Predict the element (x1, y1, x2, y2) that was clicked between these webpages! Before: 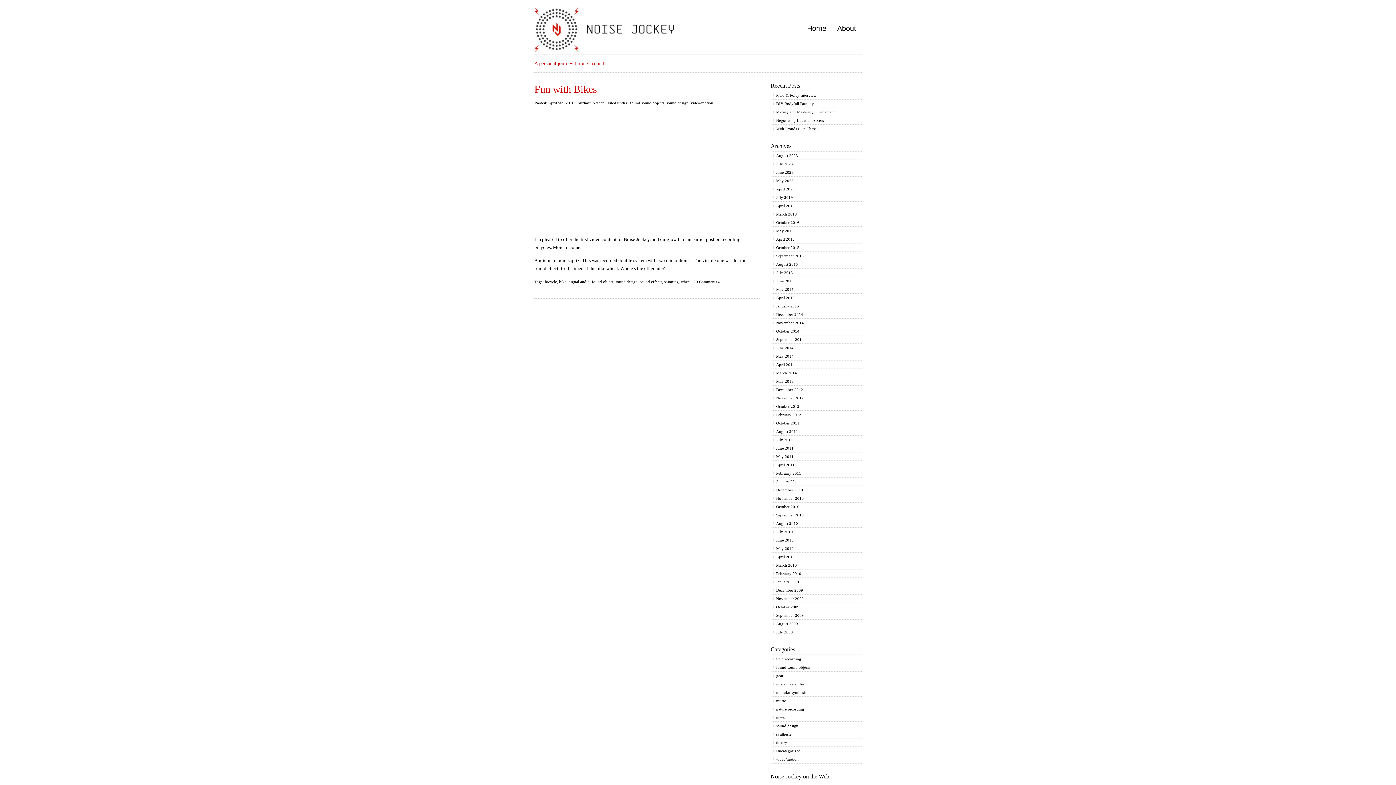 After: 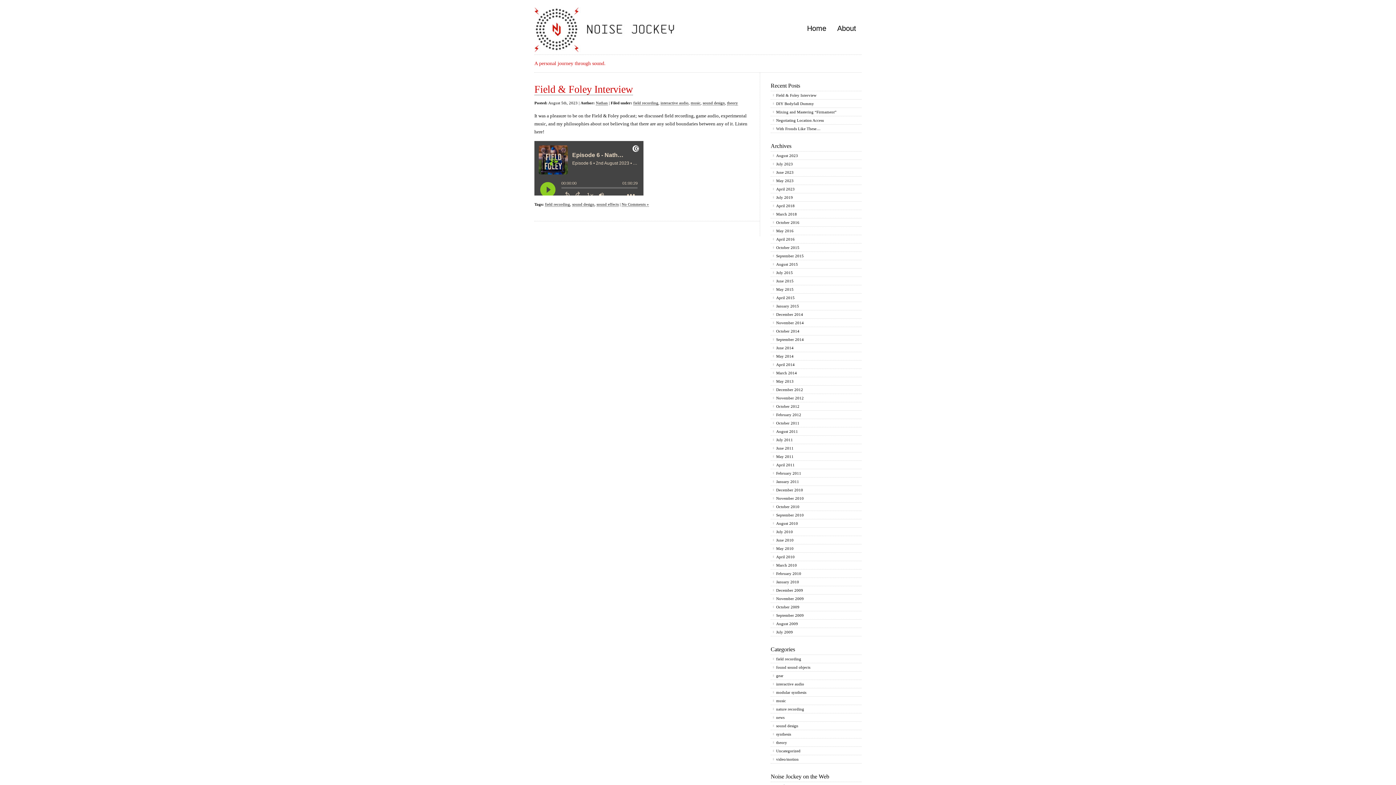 Action: label: August 2023 bbox: (770, 152, 798, 158)